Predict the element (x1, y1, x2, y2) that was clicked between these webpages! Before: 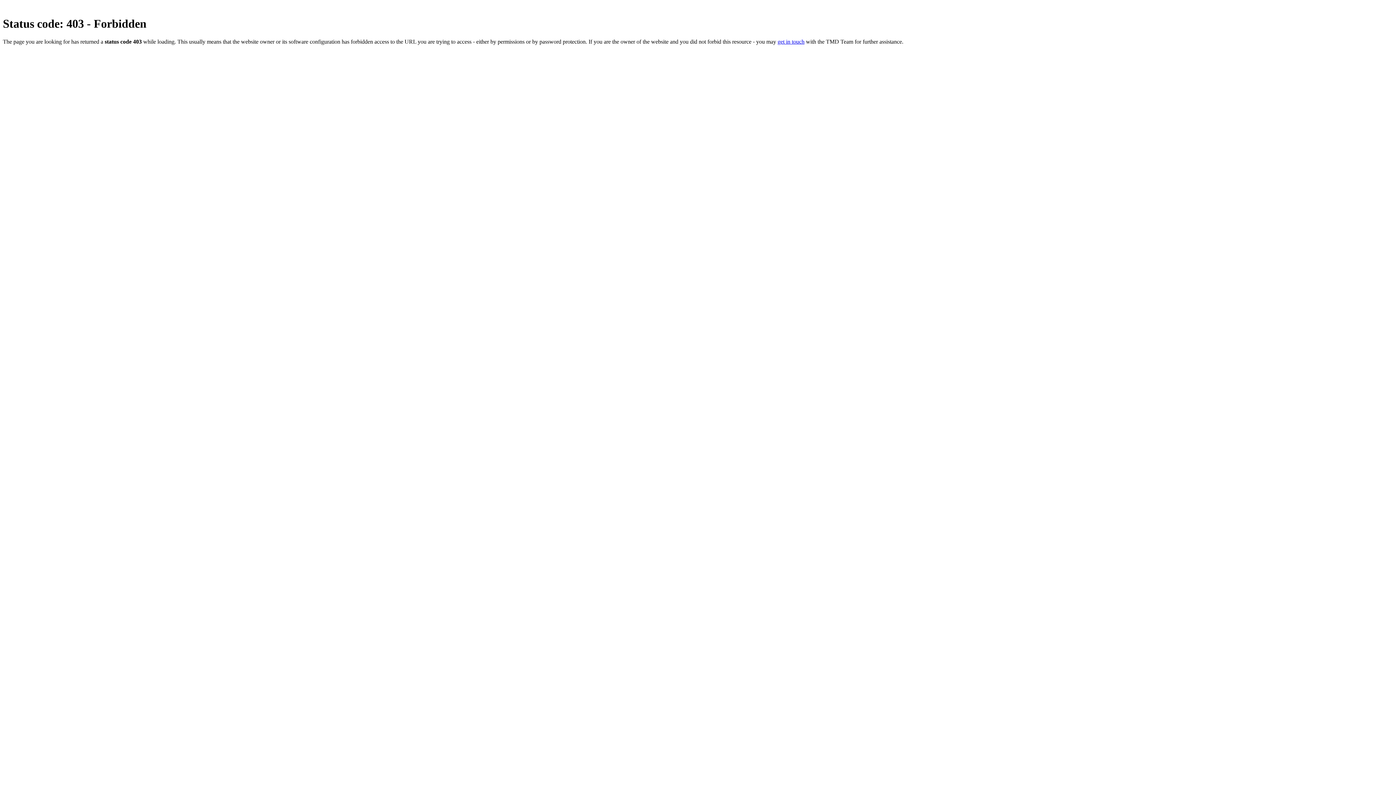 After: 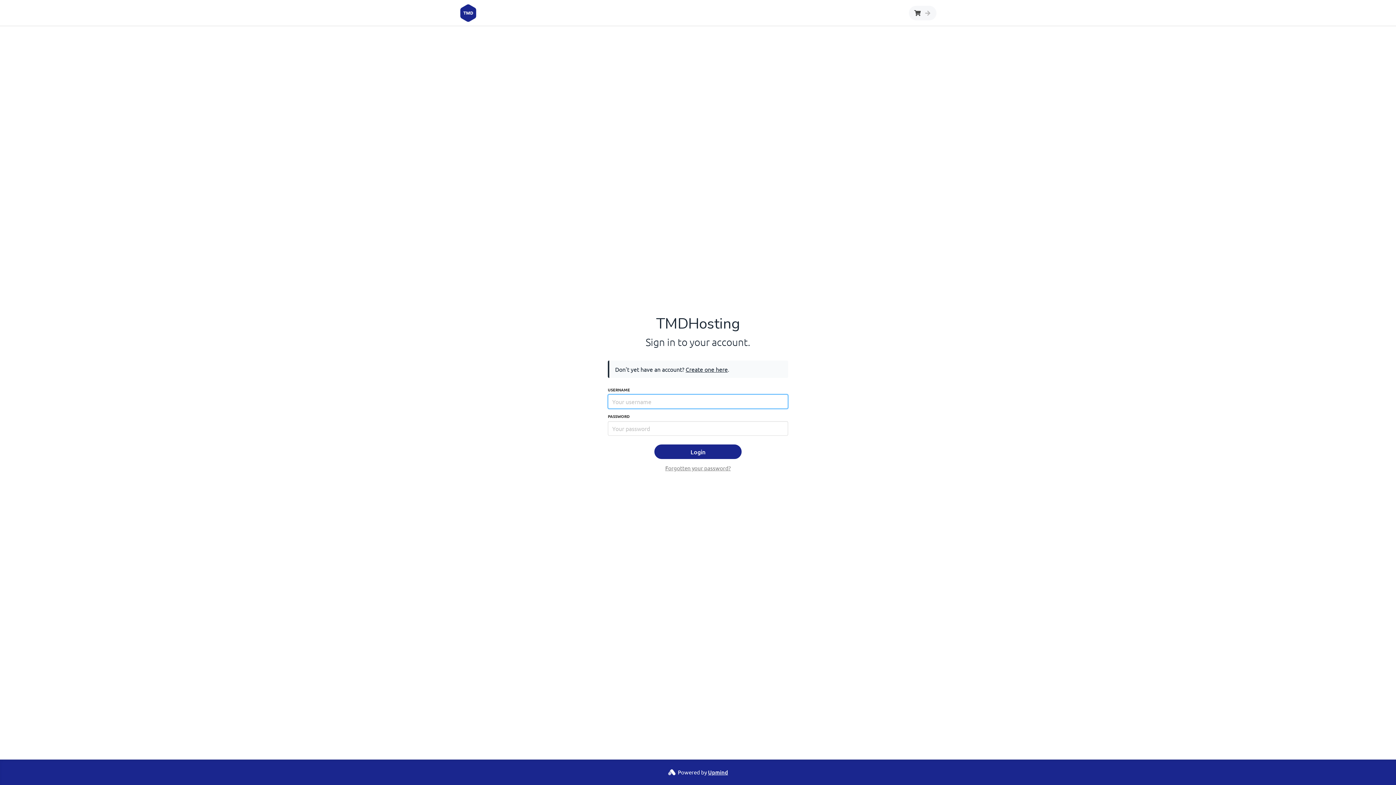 Action: label: get in touch bbox: (777, 38, 804, 44)